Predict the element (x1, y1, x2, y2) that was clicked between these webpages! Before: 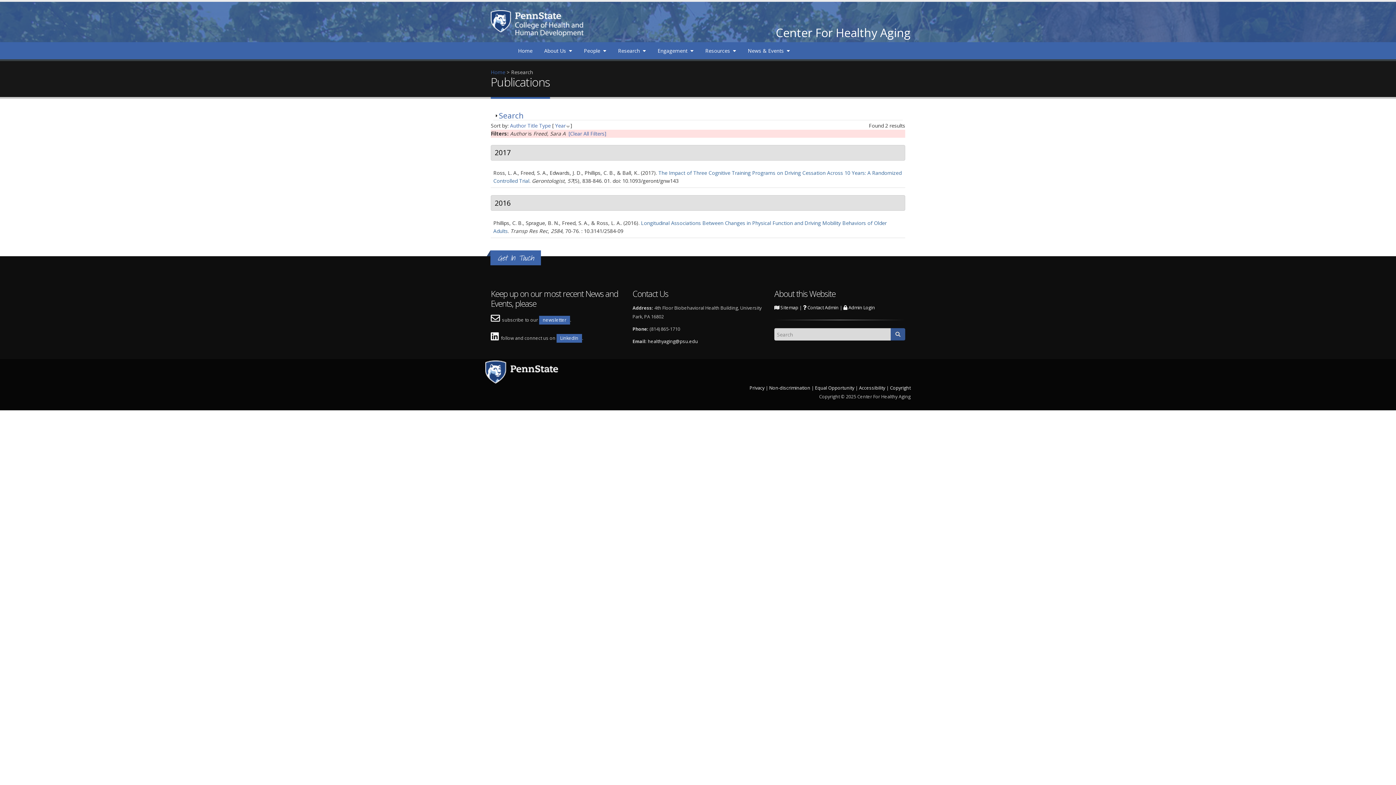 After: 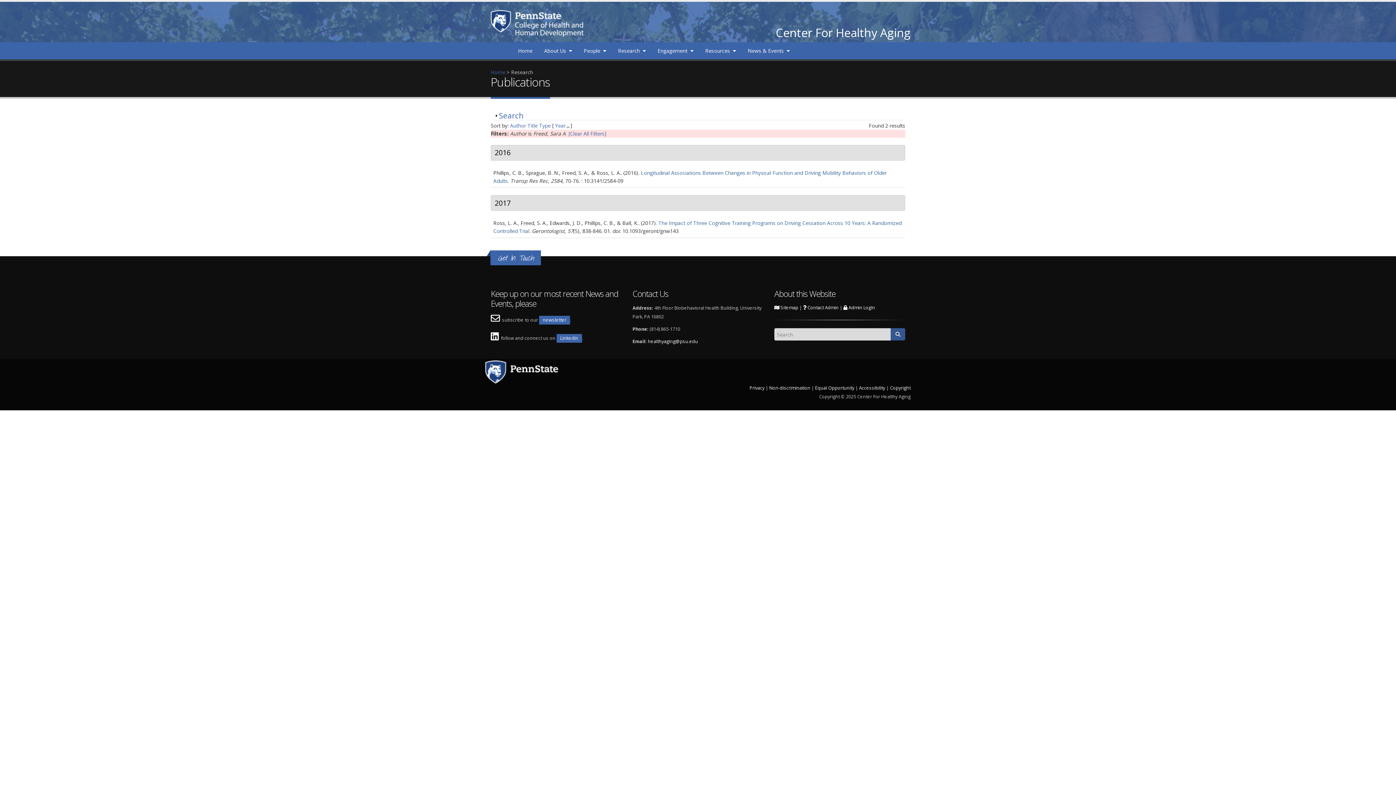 Action: bbox: (555, 122, 565, 129) label: Year